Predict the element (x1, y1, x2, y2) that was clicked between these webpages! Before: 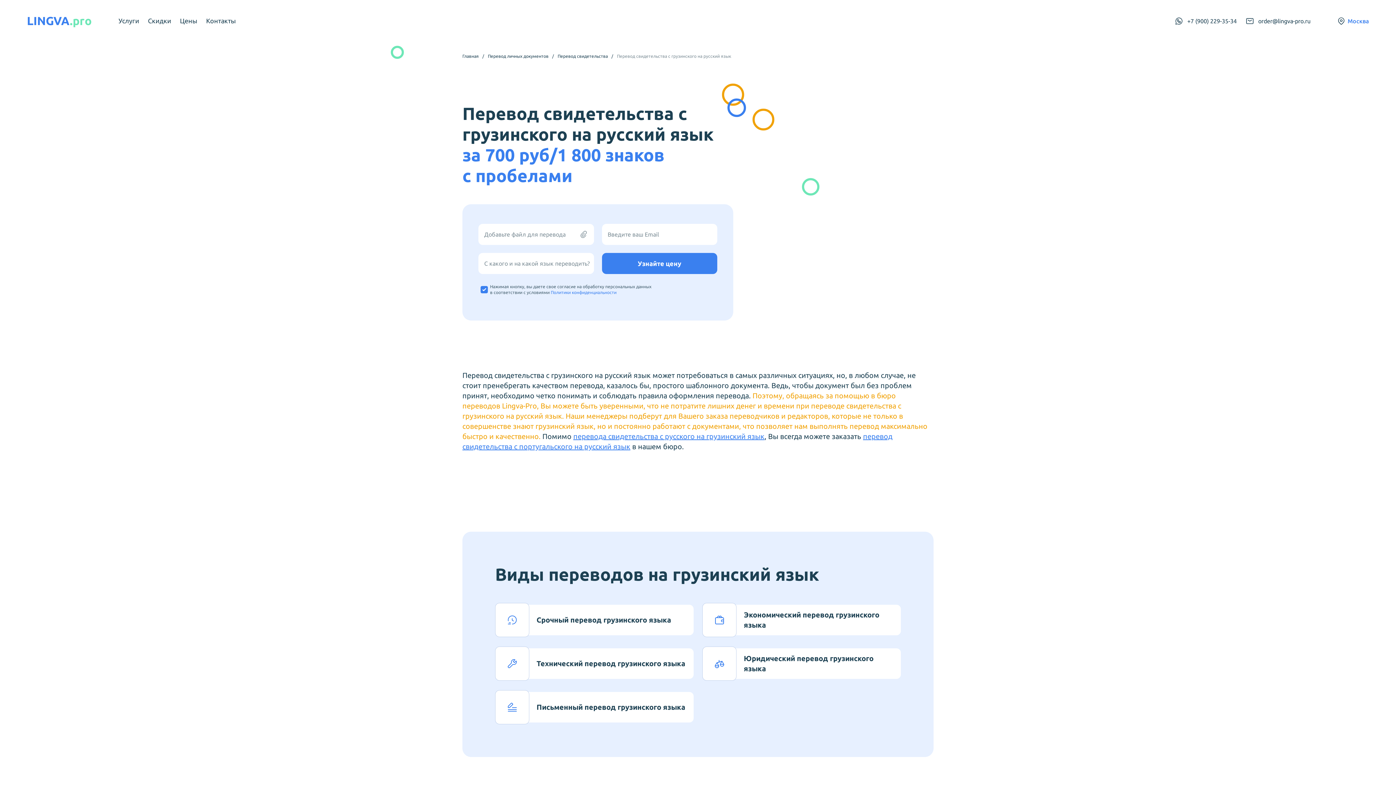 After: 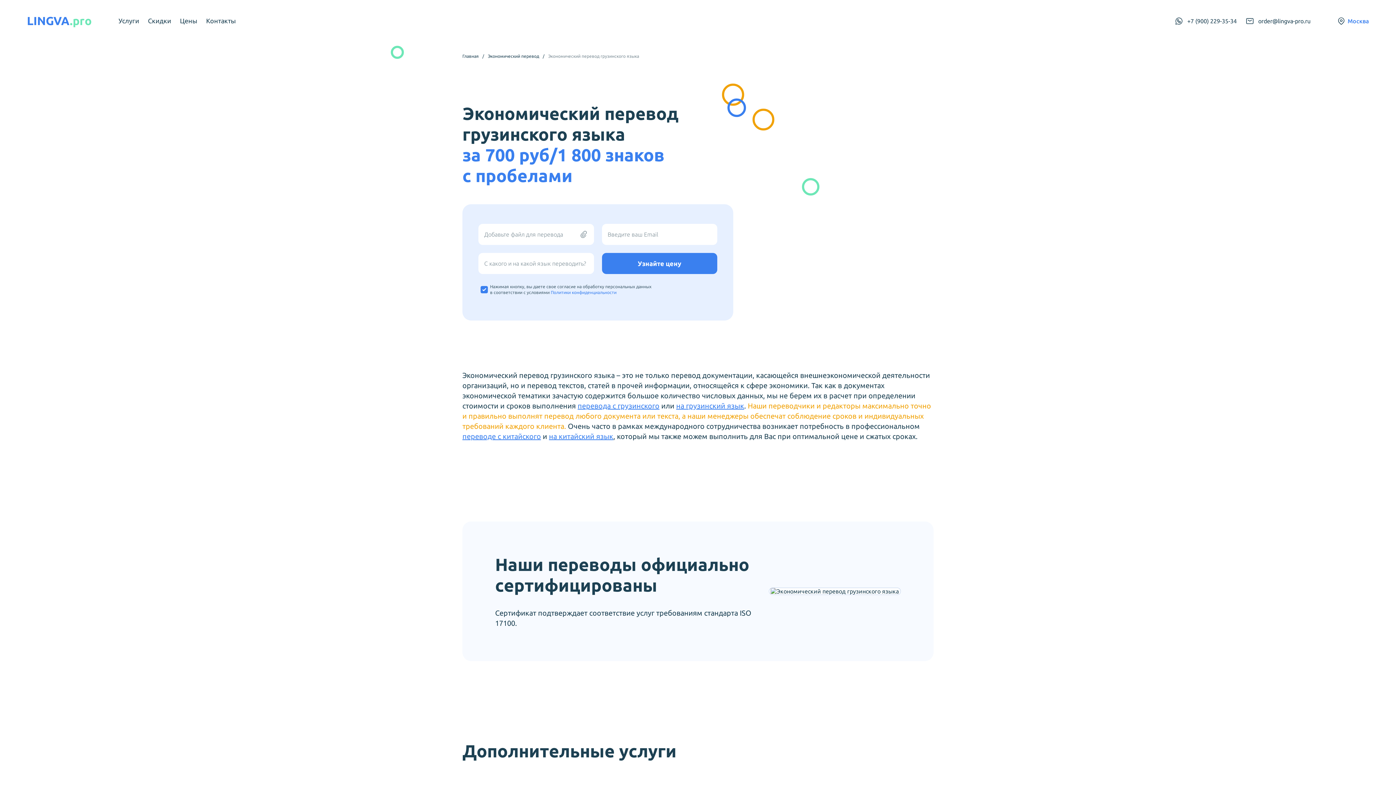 Action: label: Экономический перевод грузинского языка bbox: (702, 603, 901, 637)